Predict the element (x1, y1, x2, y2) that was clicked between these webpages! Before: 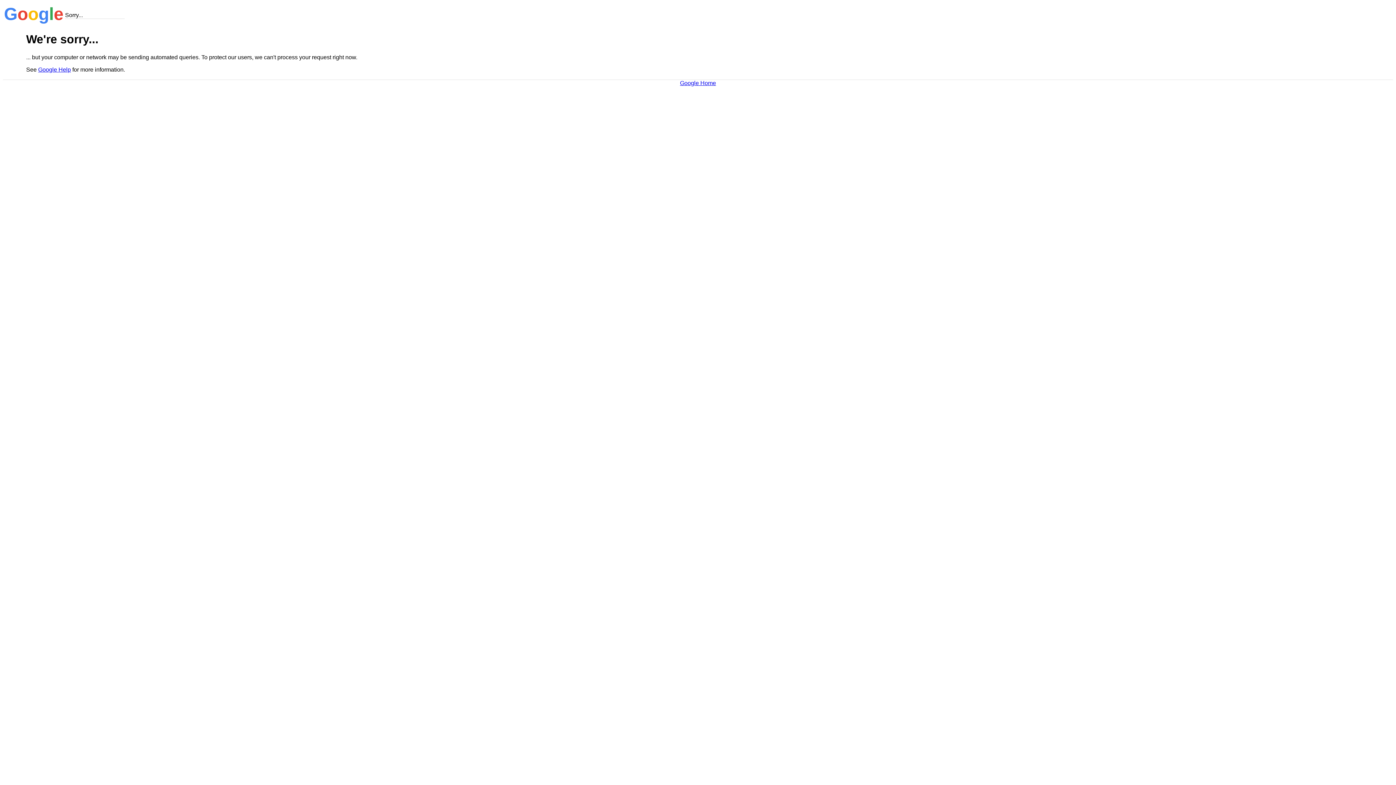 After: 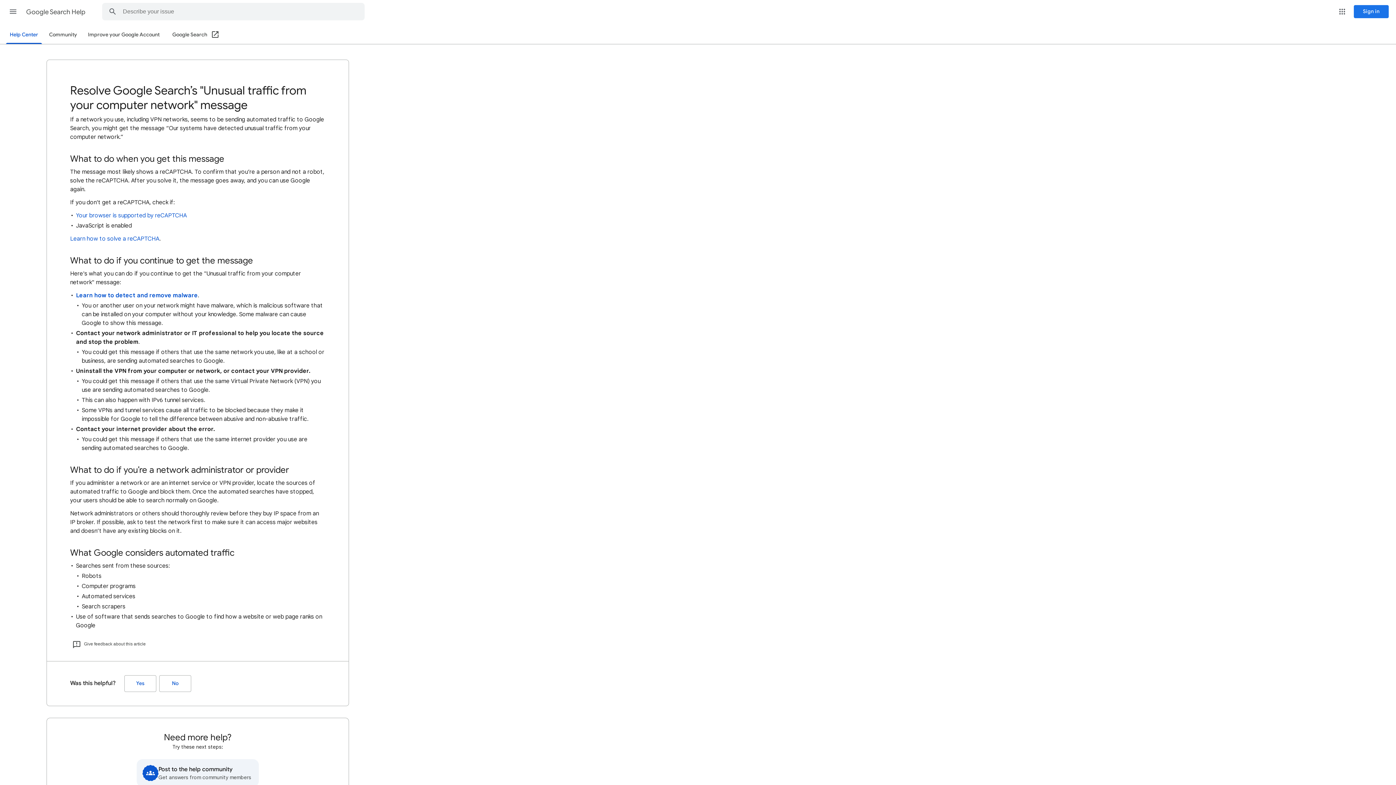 Action: label: Google Help bbox: (38, 66, 70, 72)